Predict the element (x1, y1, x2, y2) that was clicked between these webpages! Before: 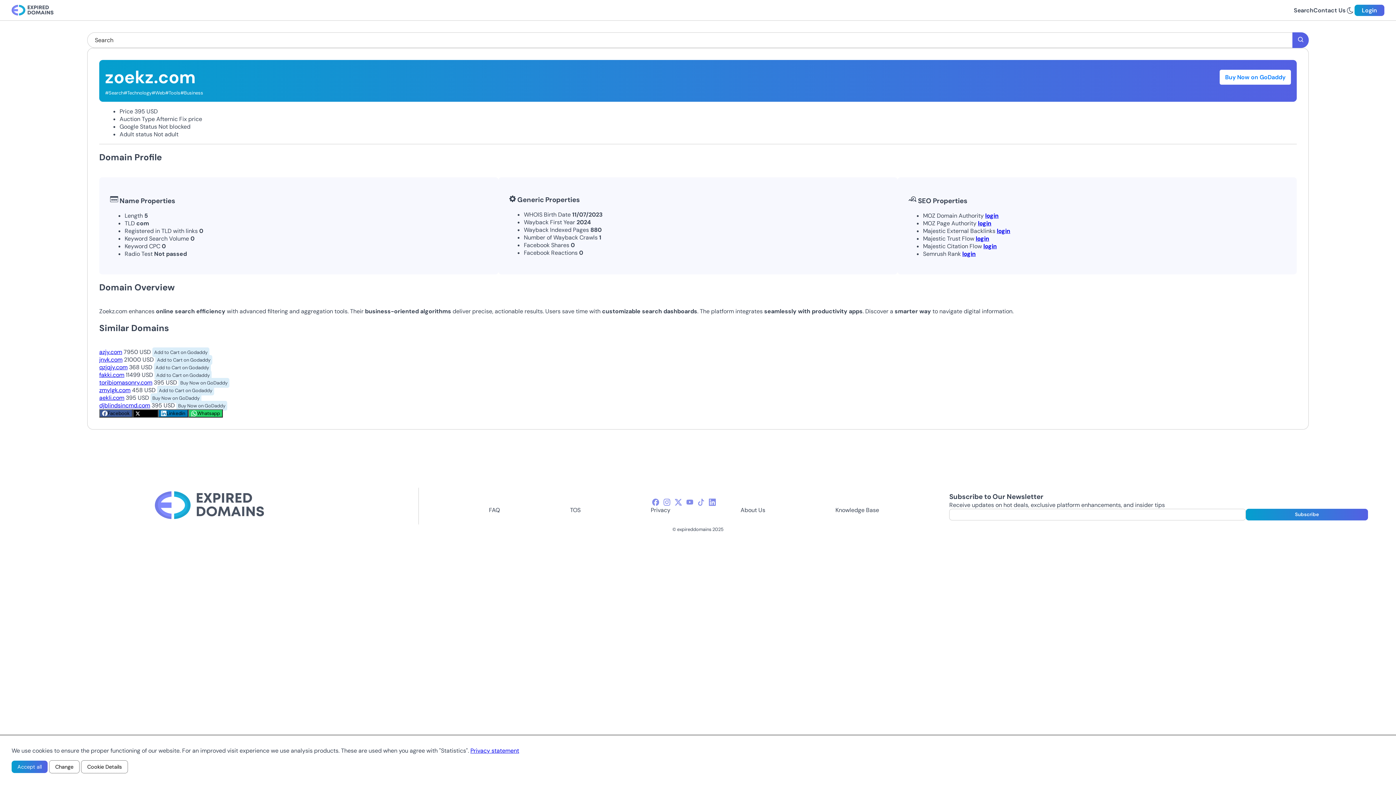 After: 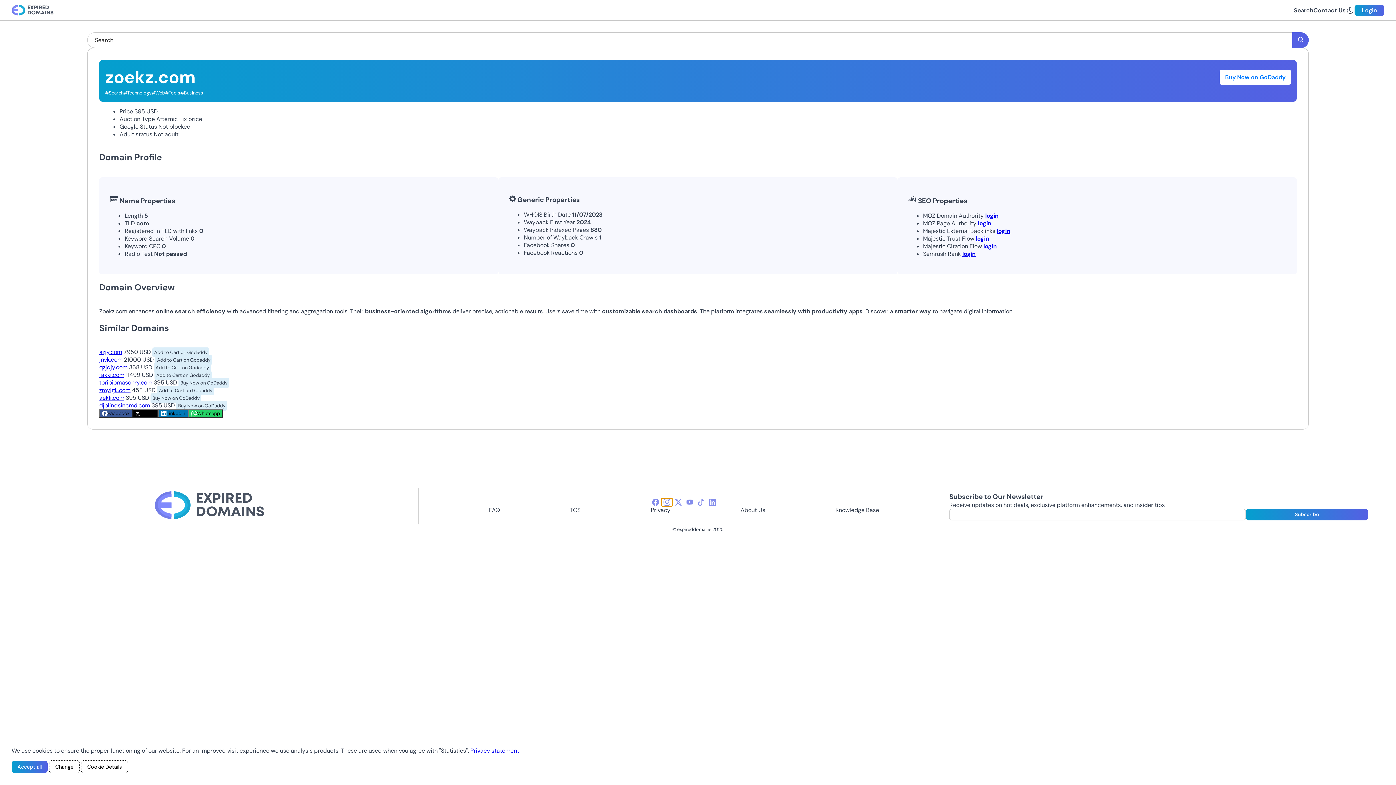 Action: bbox: (661, 498, 672, 506) label: instagram-icon